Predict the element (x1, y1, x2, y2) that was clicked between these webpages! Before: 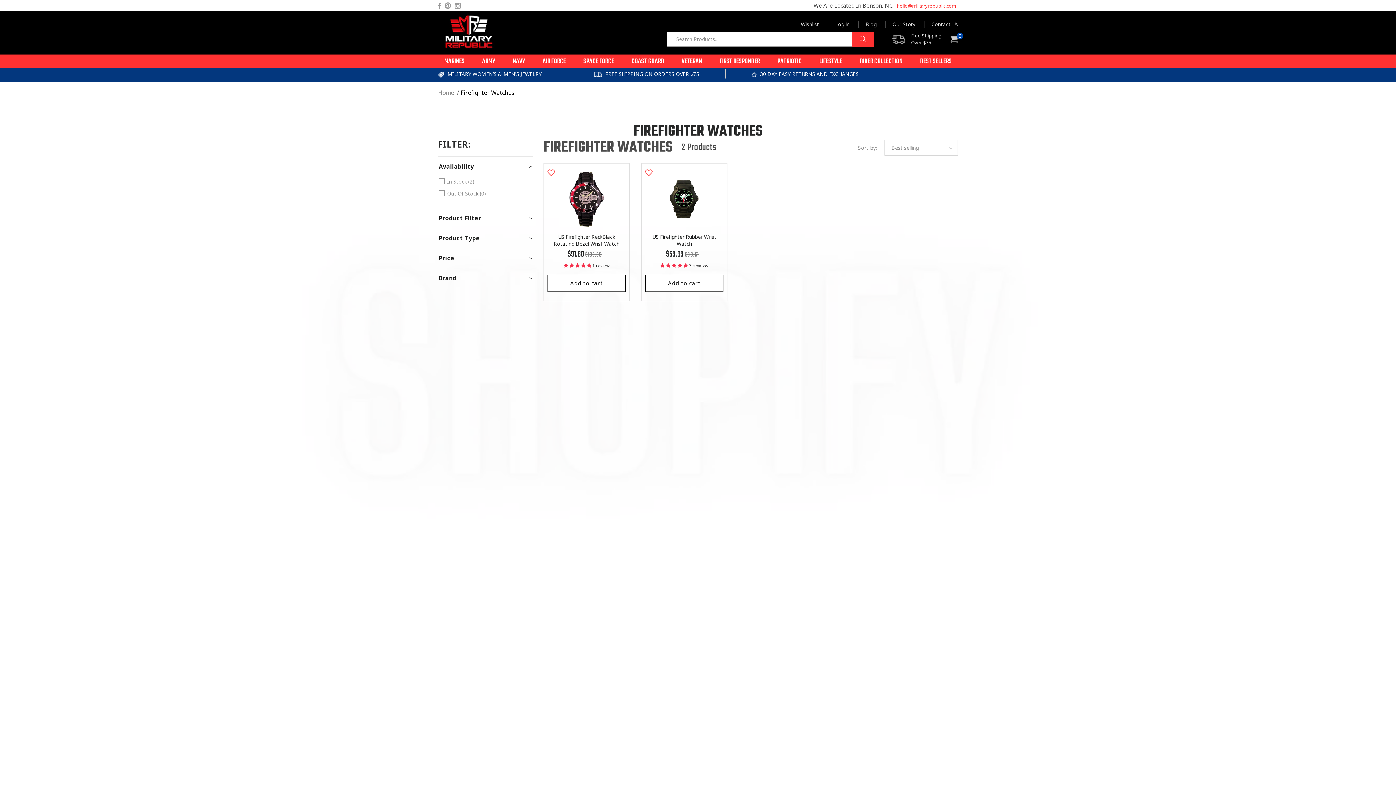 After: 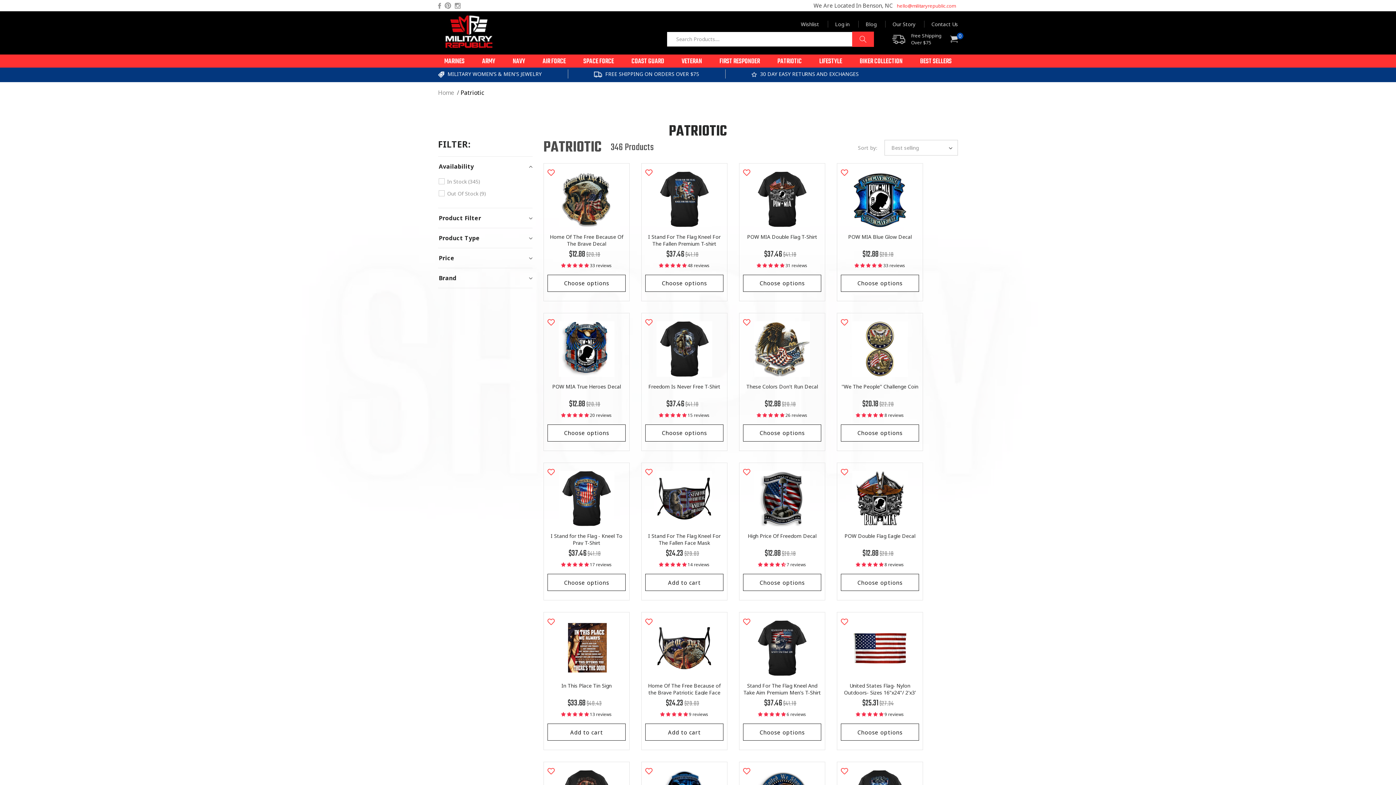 Action: label: PATRIOTIC bbox: (777, 56, 801, 66)